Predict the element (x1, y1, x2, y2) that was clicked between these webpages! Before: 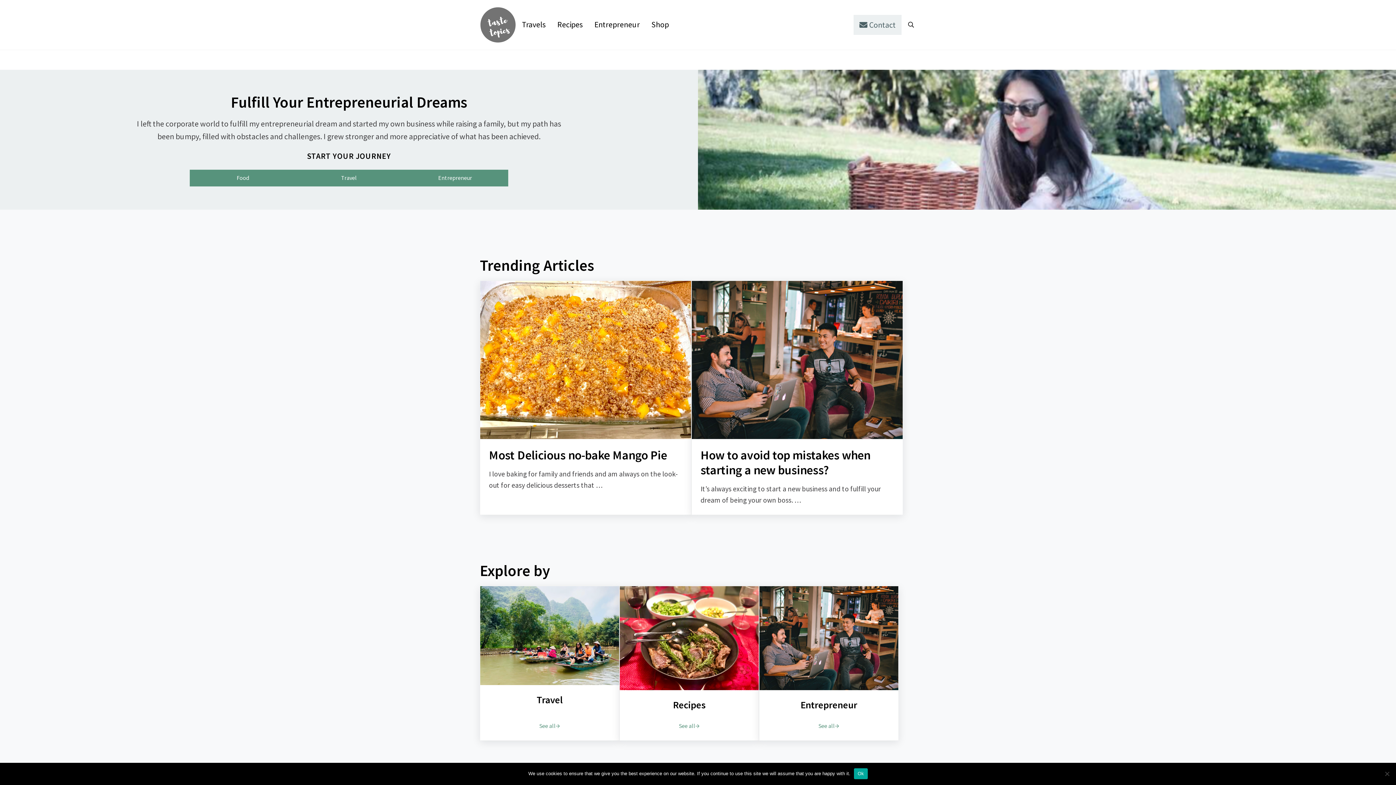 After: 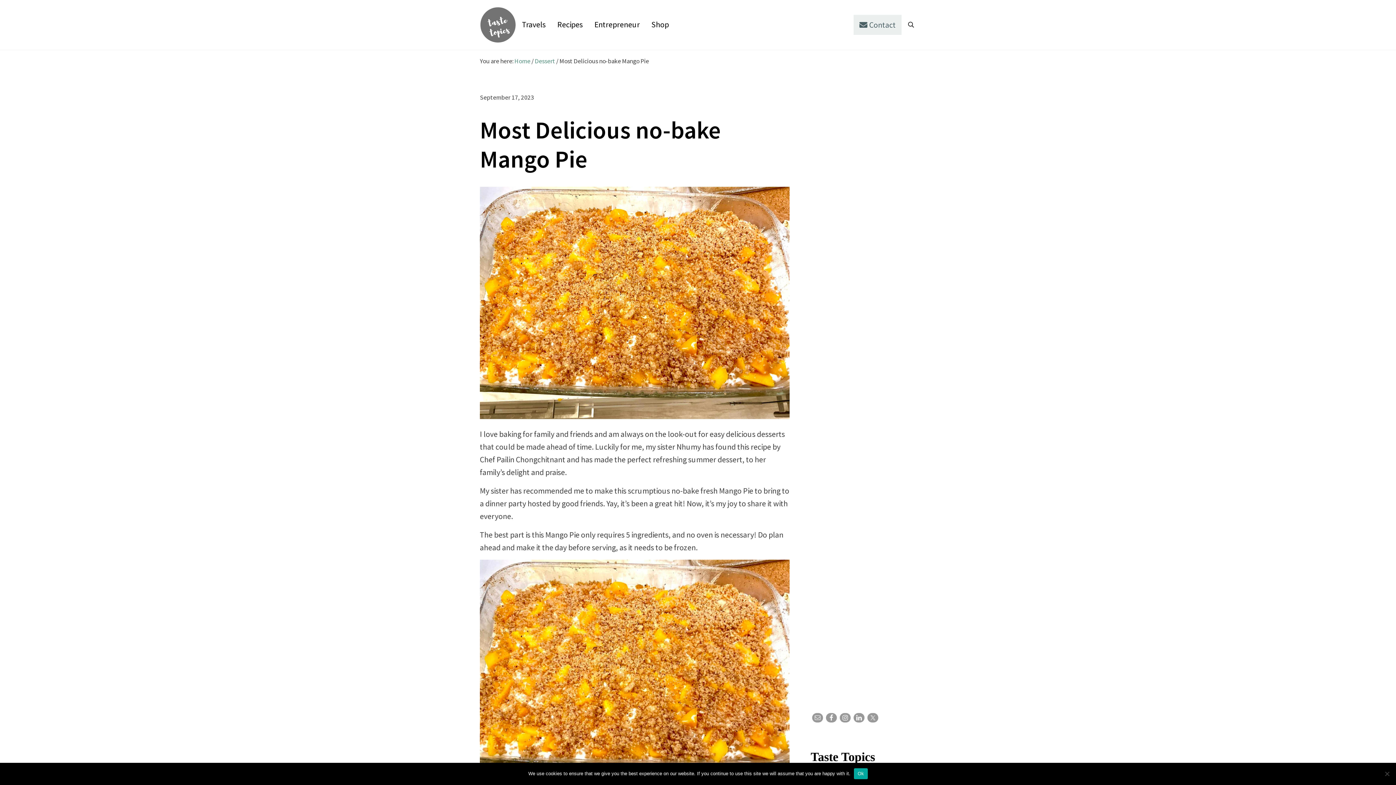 Action: bbox: (480, 280, 691, 439)